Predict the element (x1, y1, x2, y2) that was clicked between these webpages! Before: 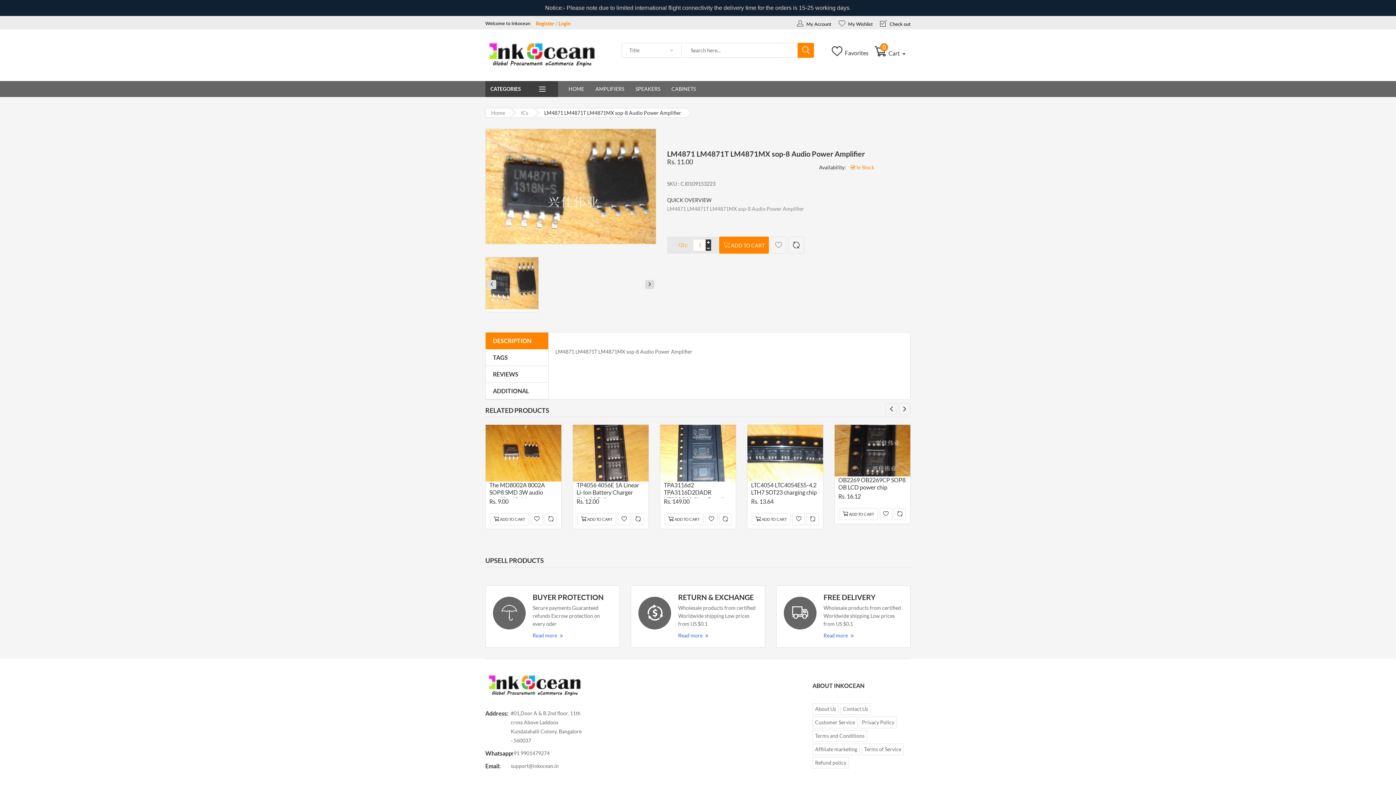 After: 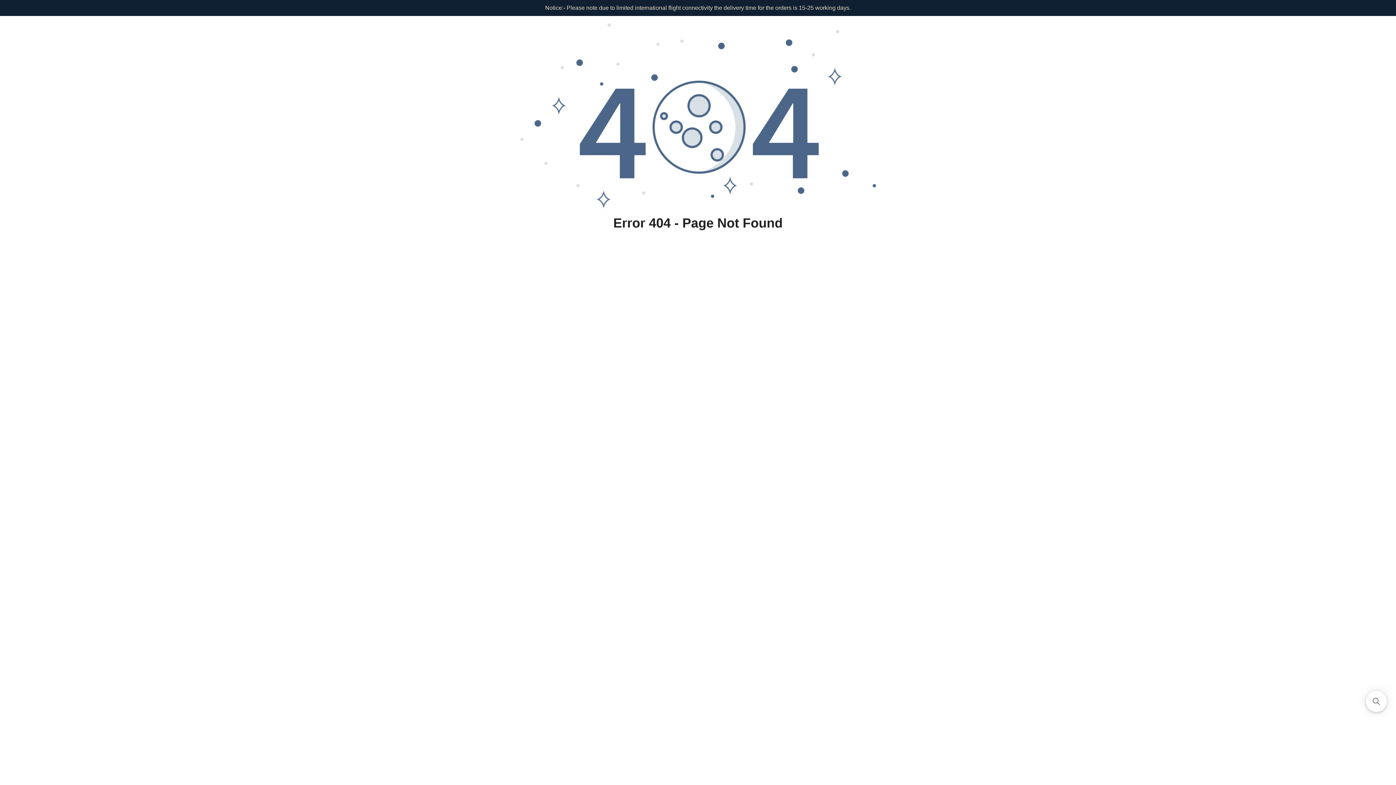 Action: bbox: (832, 49, 868, 56) label:  Favorites